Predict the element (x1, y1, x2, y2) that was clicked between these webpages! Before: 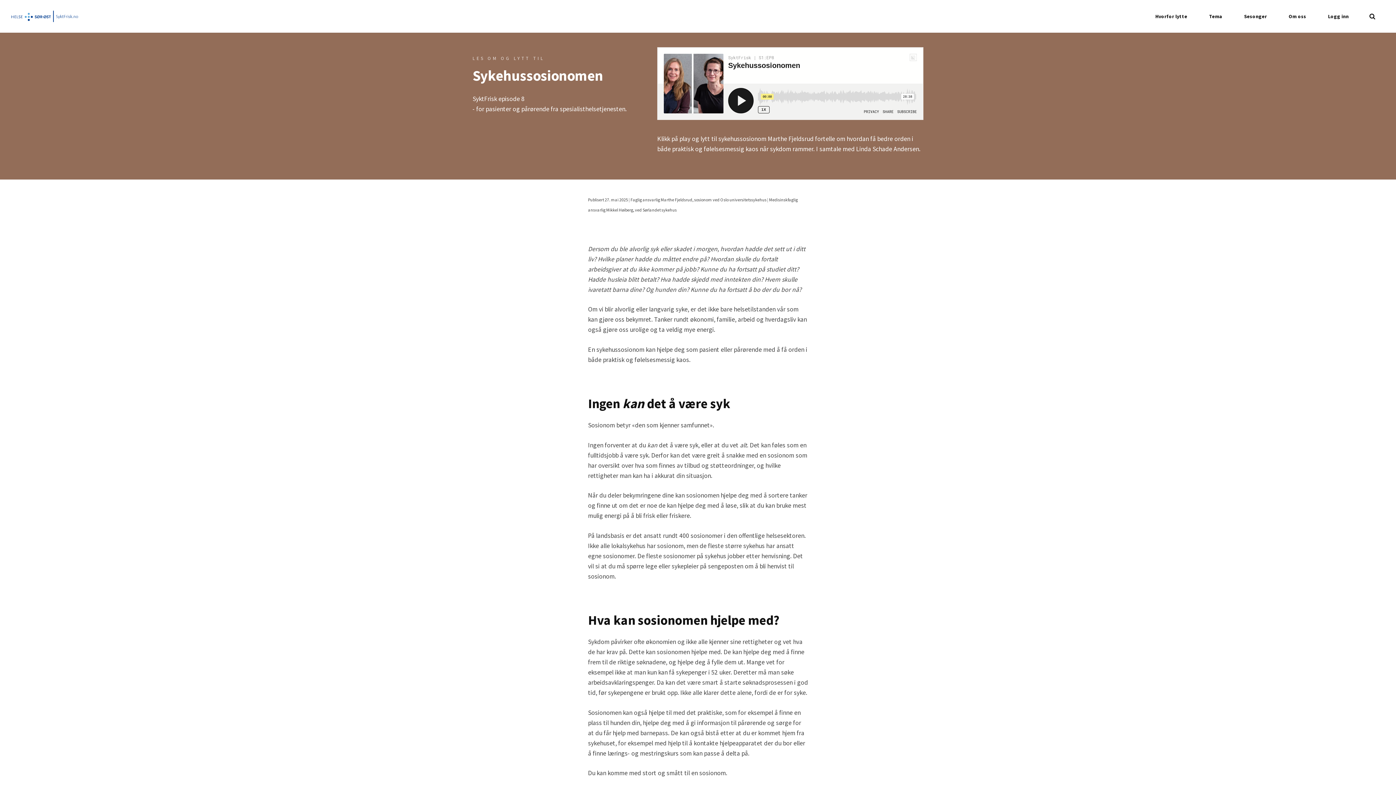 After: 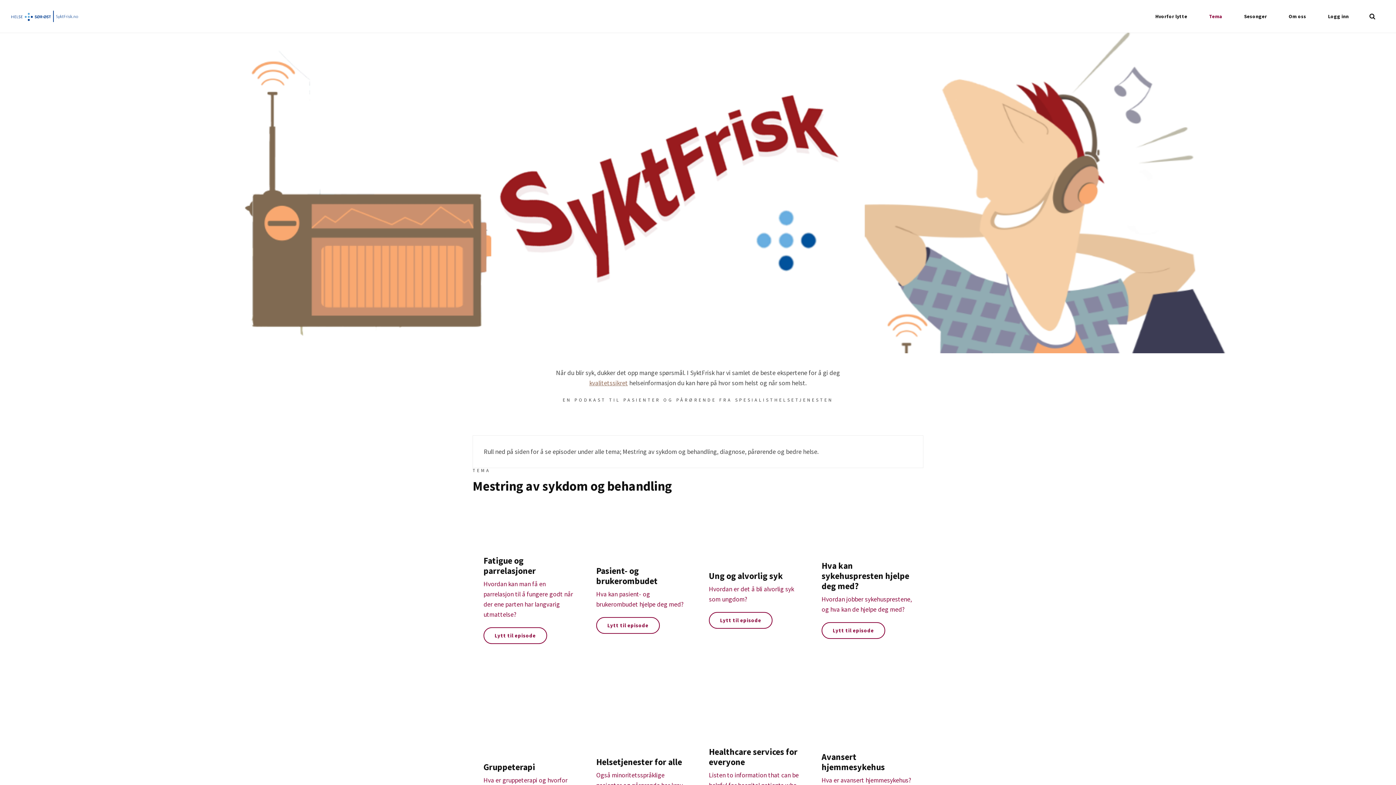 Action: bbox: (10, 0, 79, 32)